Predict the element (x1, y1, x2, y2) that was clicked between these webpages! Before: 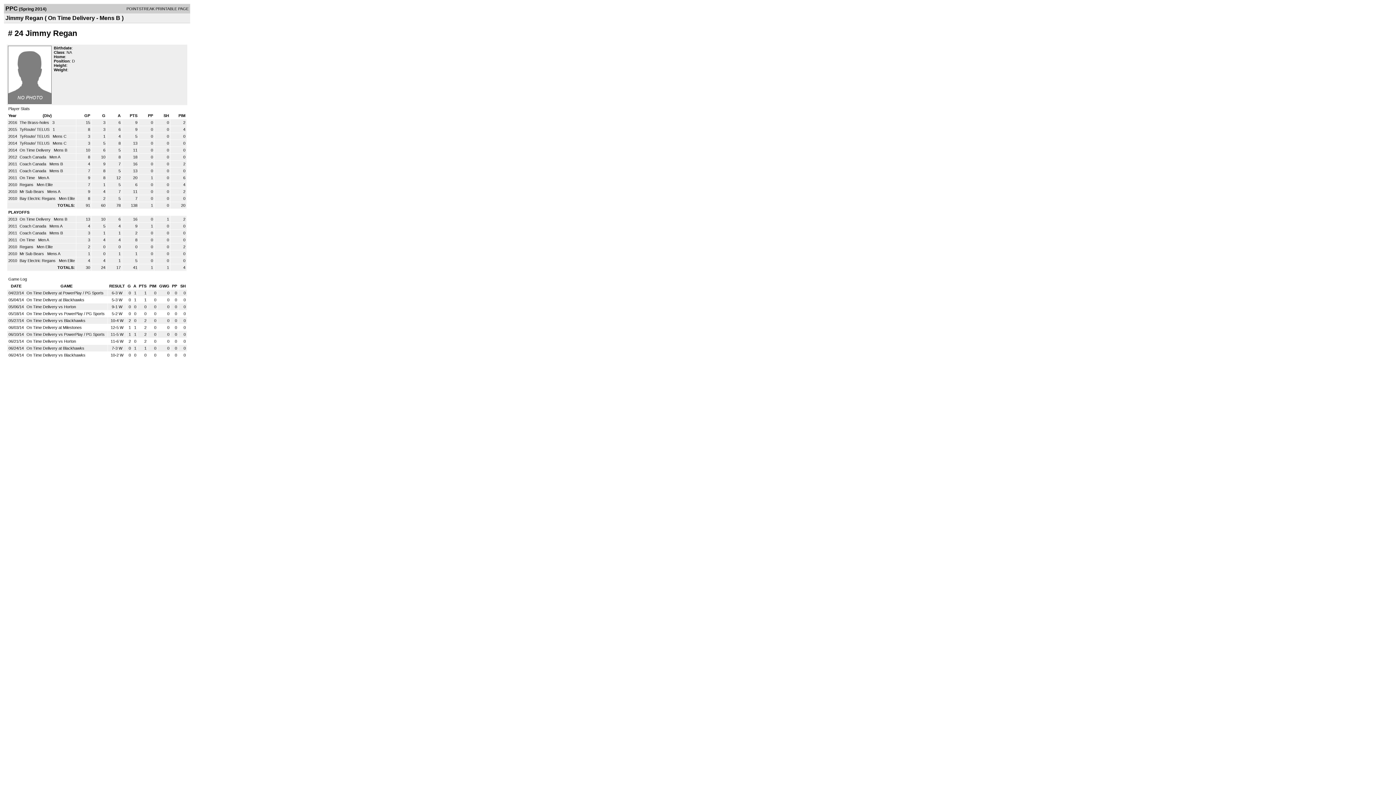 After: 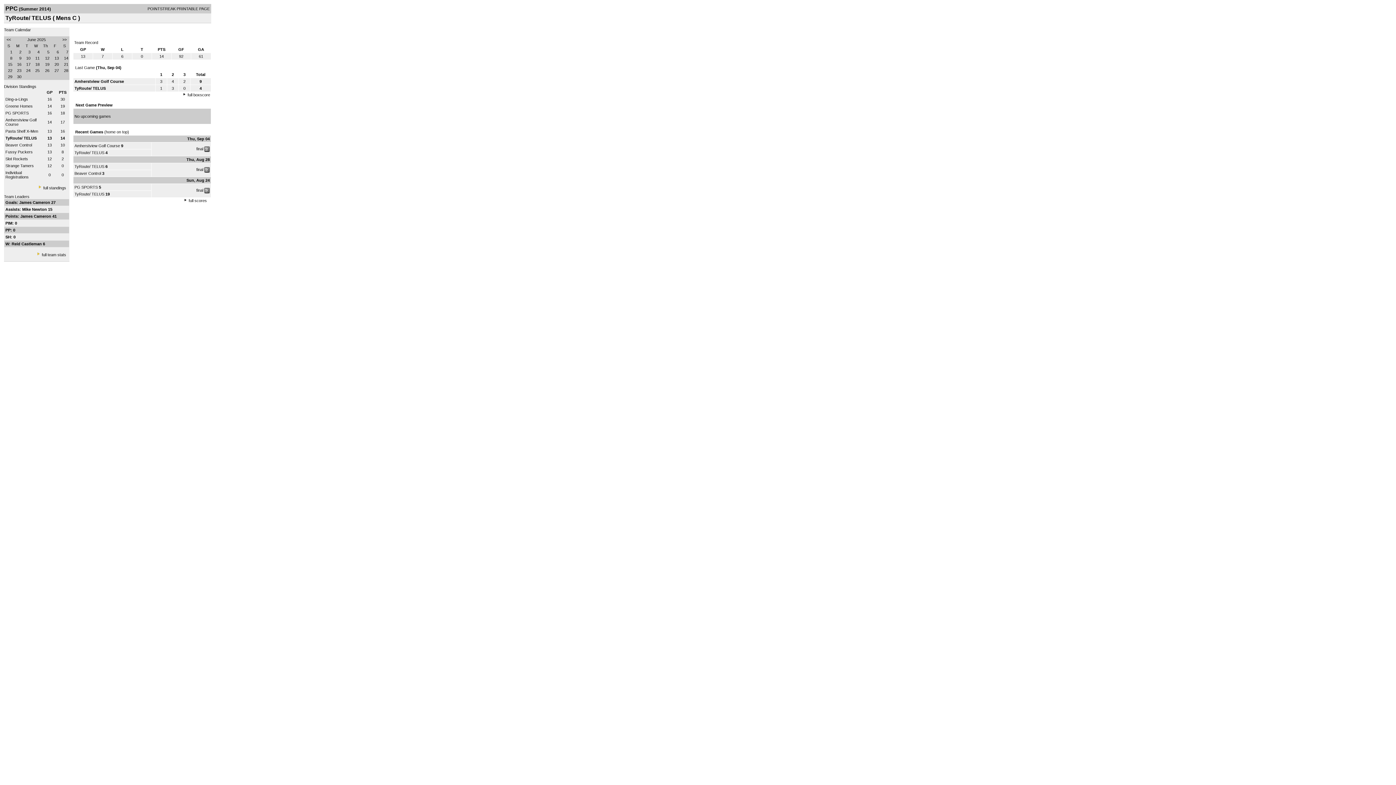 Action: bbox: (19, 134, 50, 138) label: TyRoute/ TELUS 